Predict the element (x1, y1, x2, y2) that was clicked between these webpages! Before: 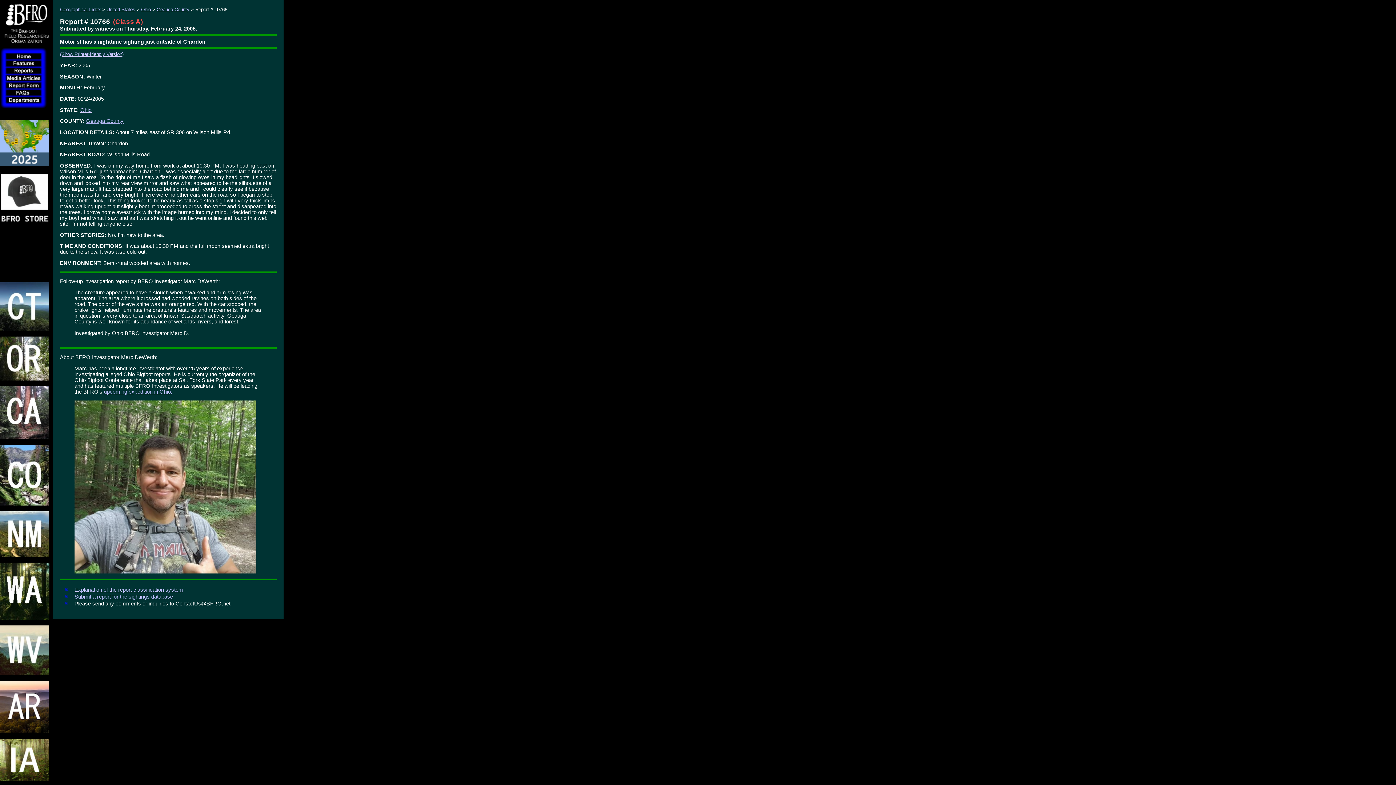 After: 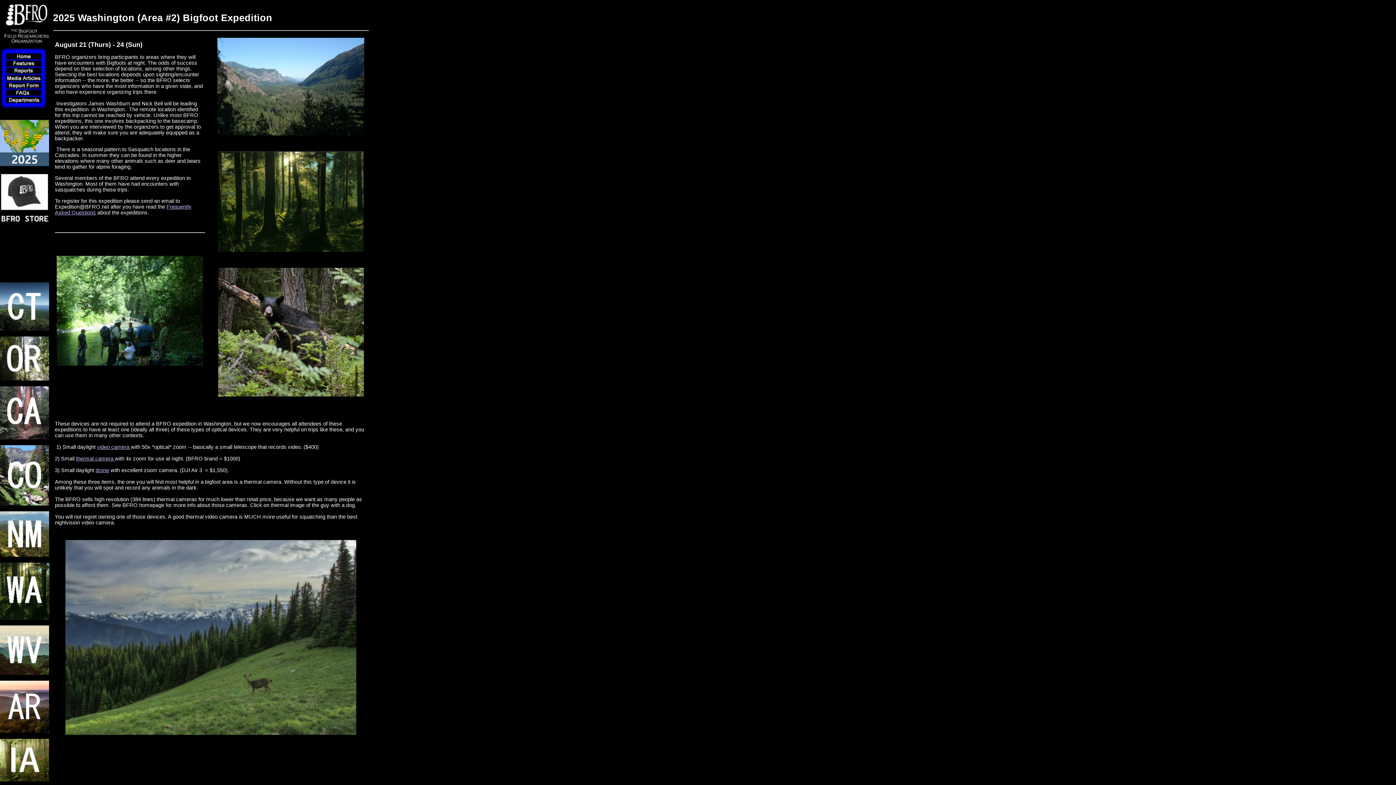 Action: bbox: (0, 615, 49, 621)